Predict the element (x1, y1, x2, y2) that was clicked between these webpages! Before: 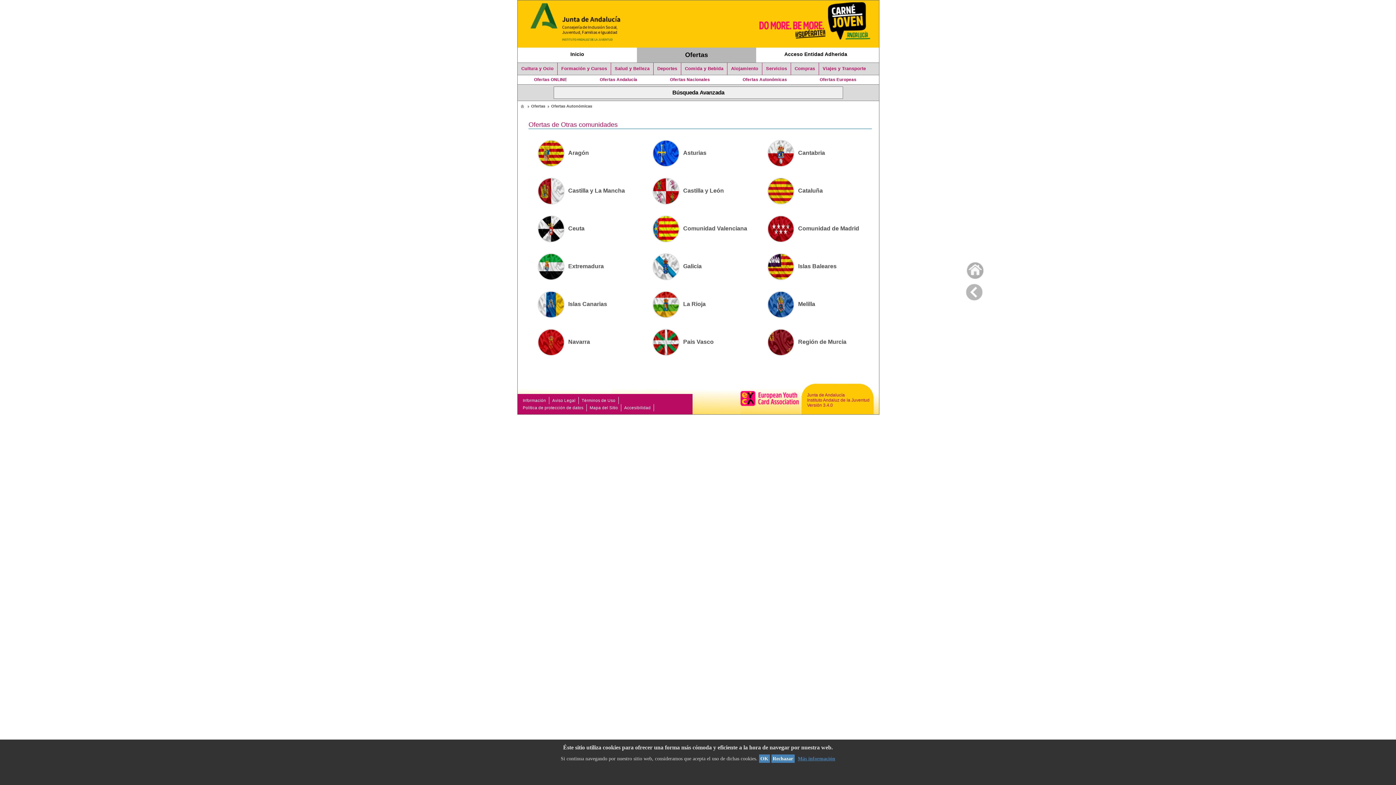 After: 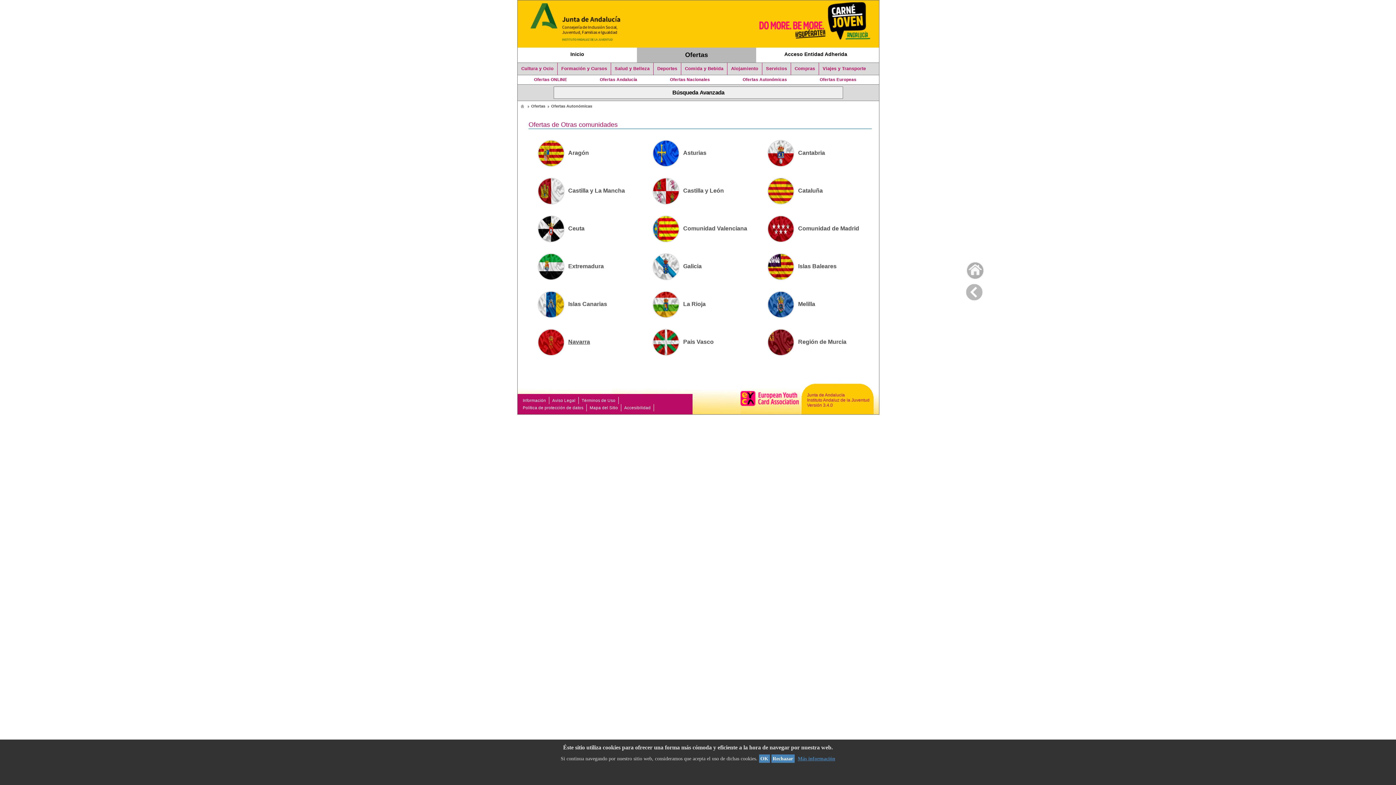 Action: label: Navarra bbox: (537, 338, 590, 345)